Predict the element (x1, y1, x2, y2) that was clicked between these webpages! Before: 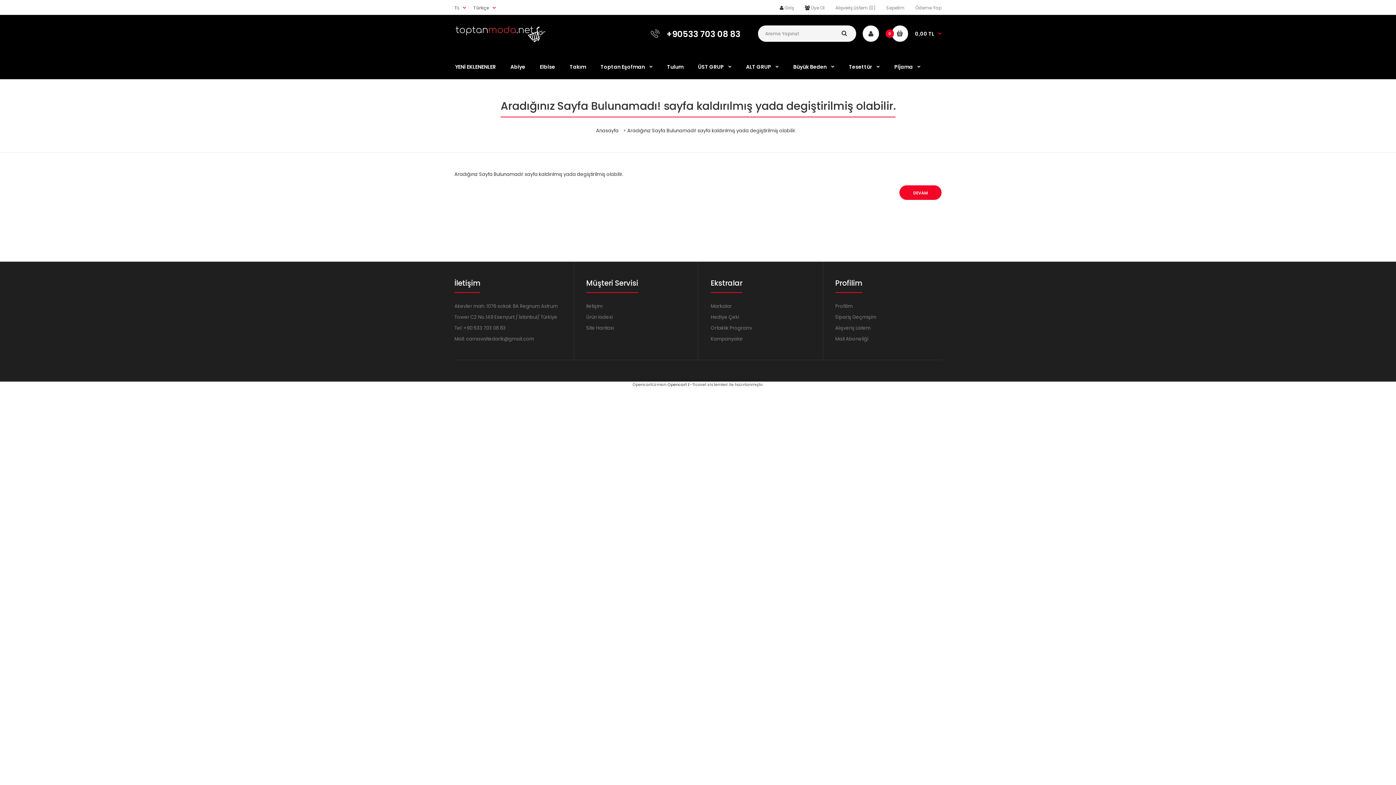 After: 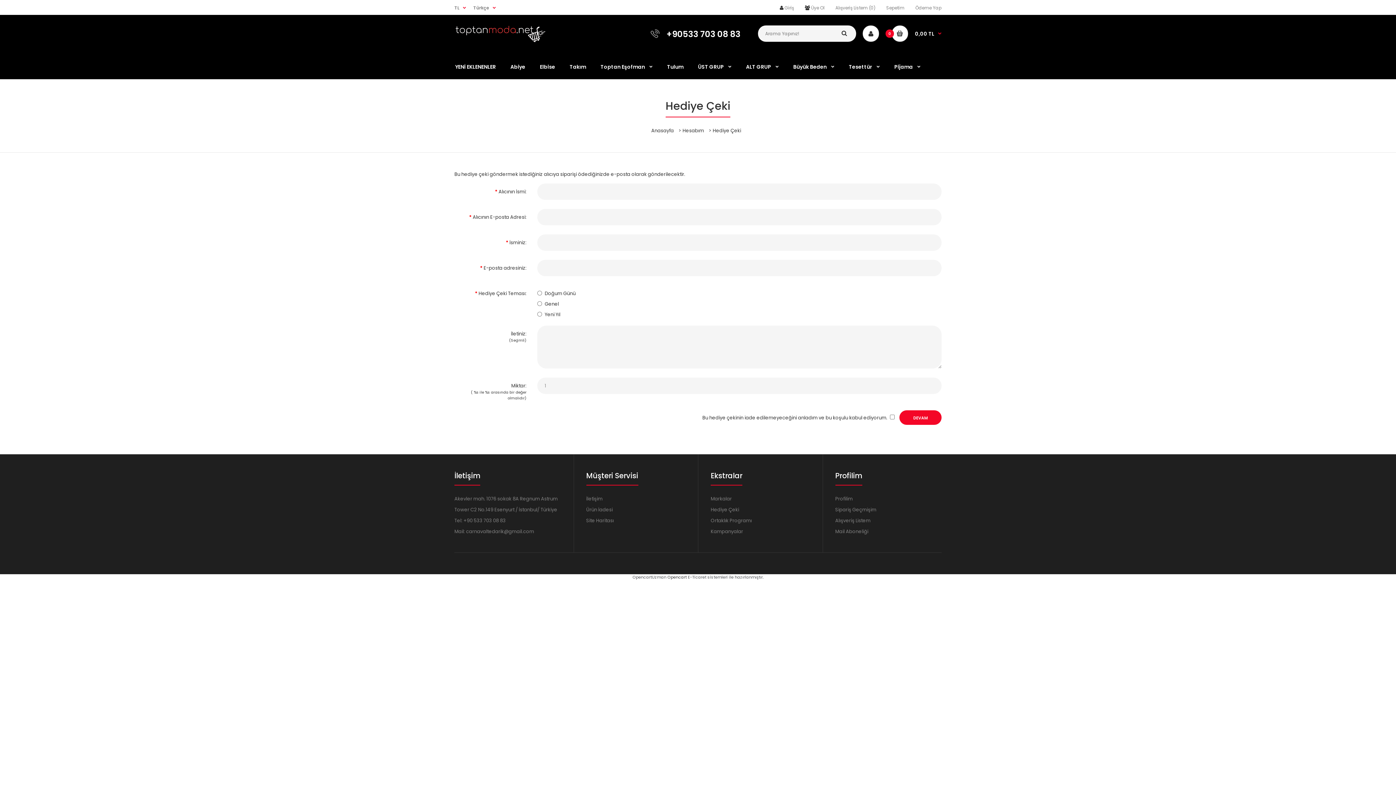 Action: label: Hediye Çeki bbox: (710, 313, 739, 320)